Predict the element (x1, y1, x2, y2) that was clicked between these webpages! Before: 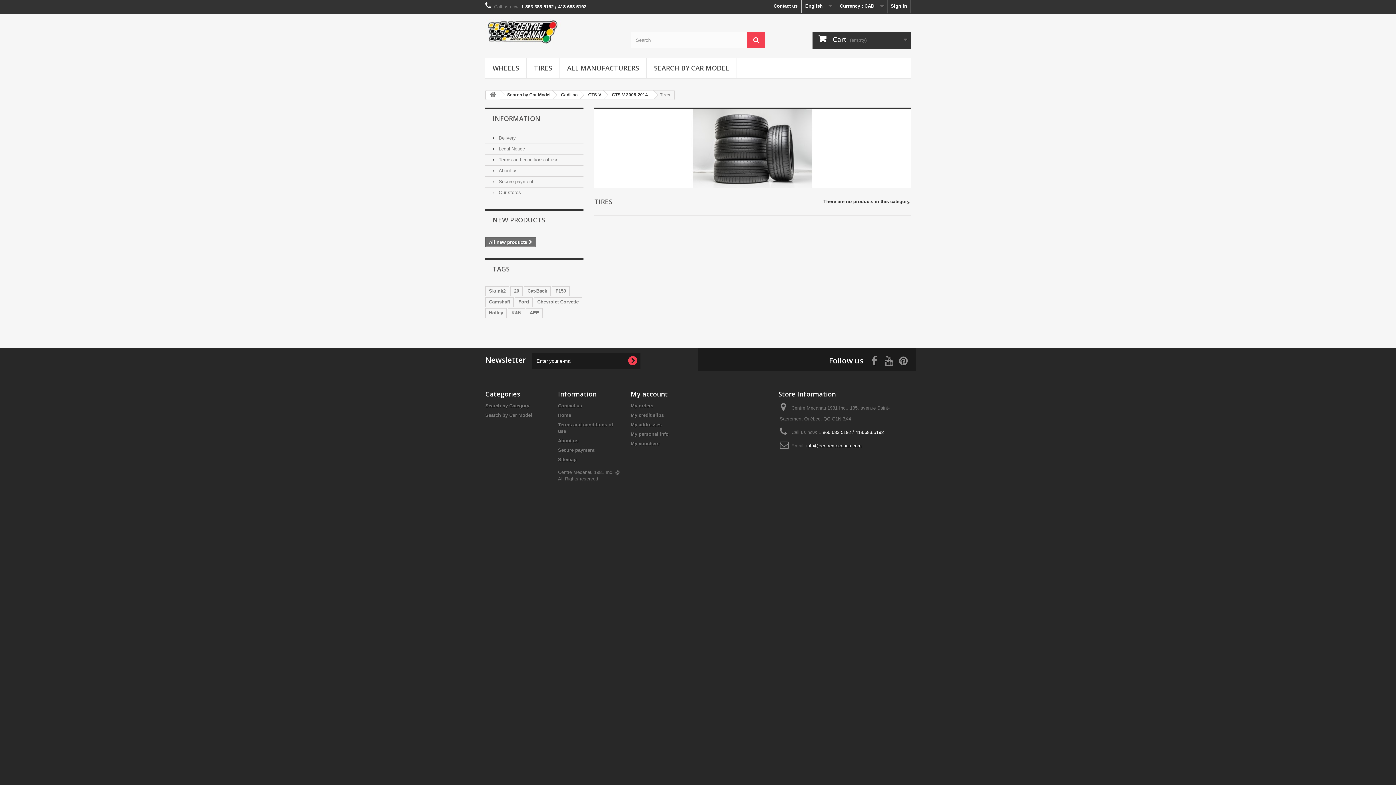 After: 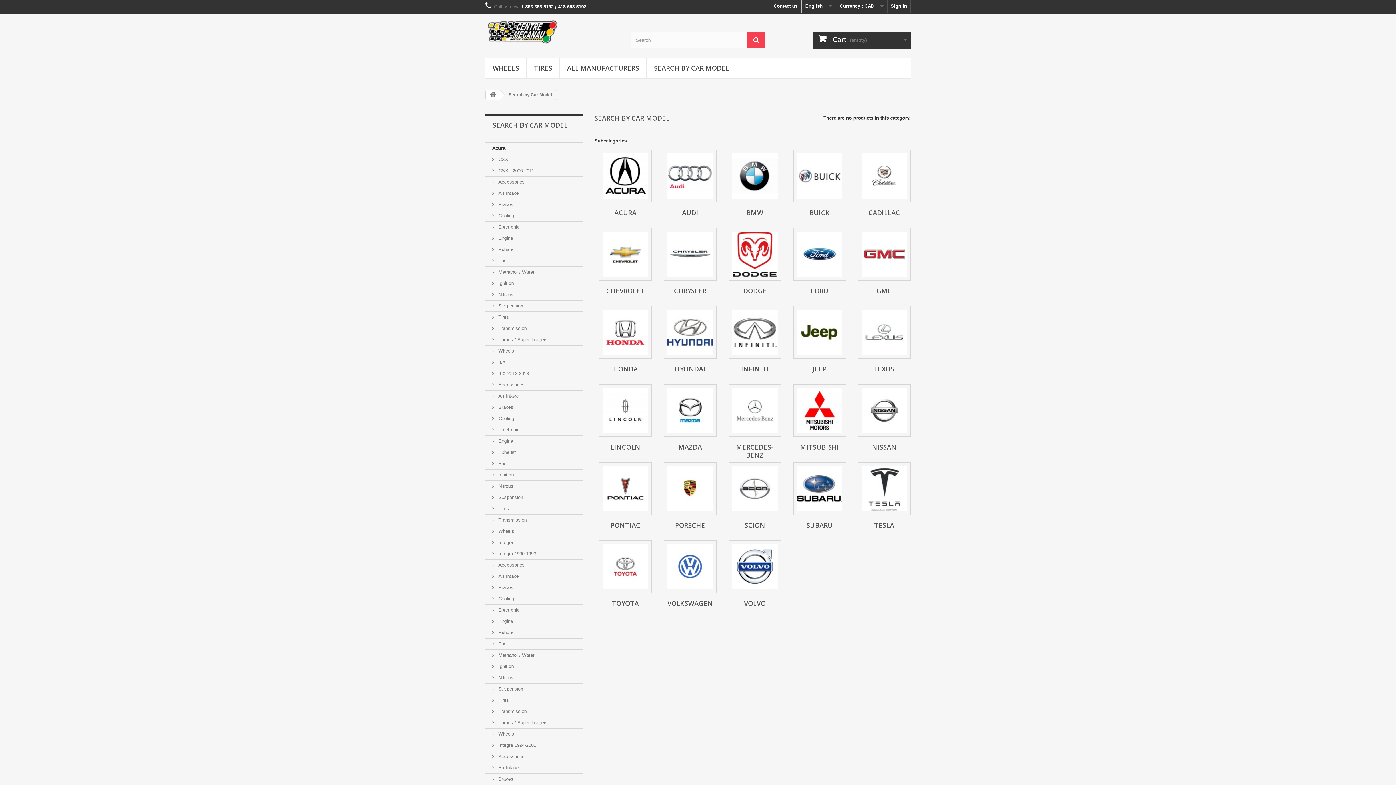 Action: label: Search by Car Model bbox: (485, 412, 532, 418)